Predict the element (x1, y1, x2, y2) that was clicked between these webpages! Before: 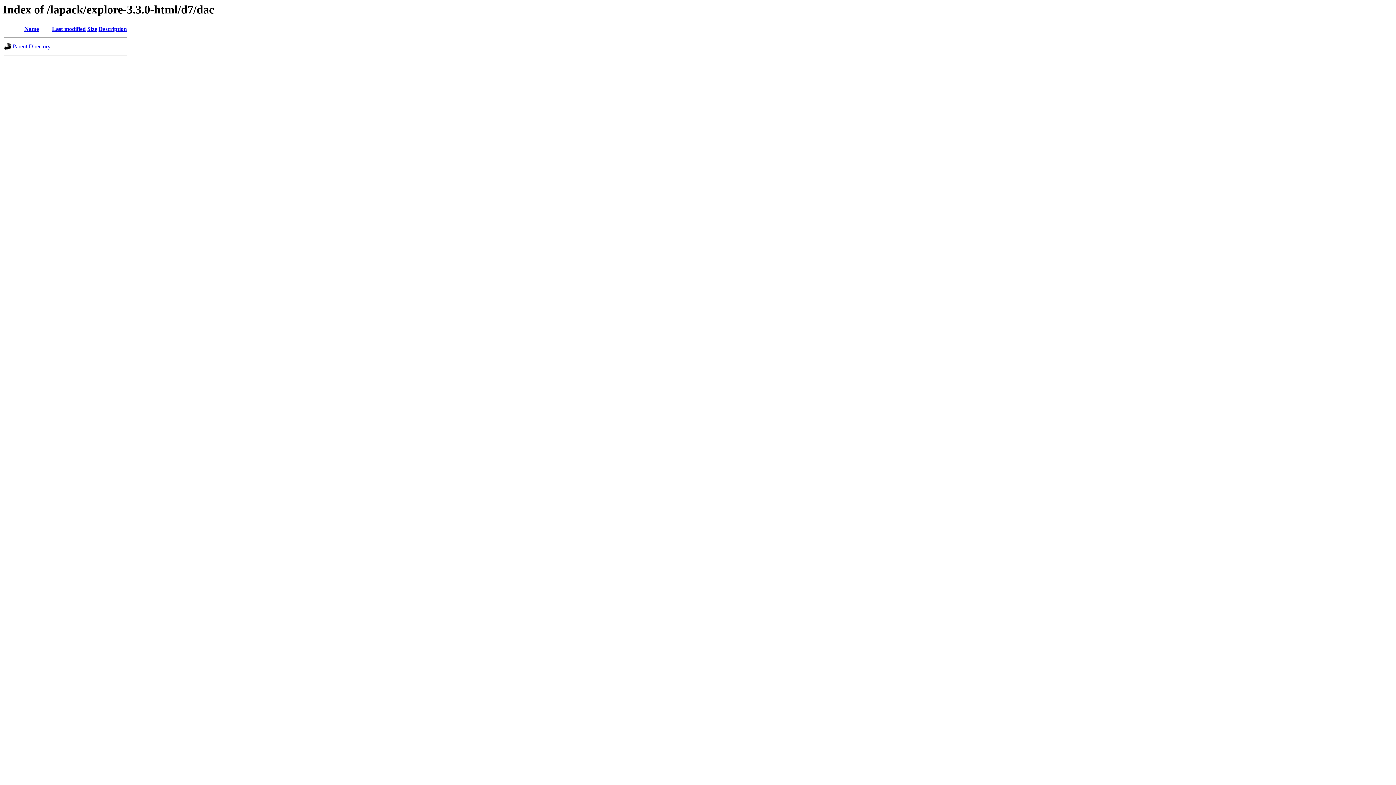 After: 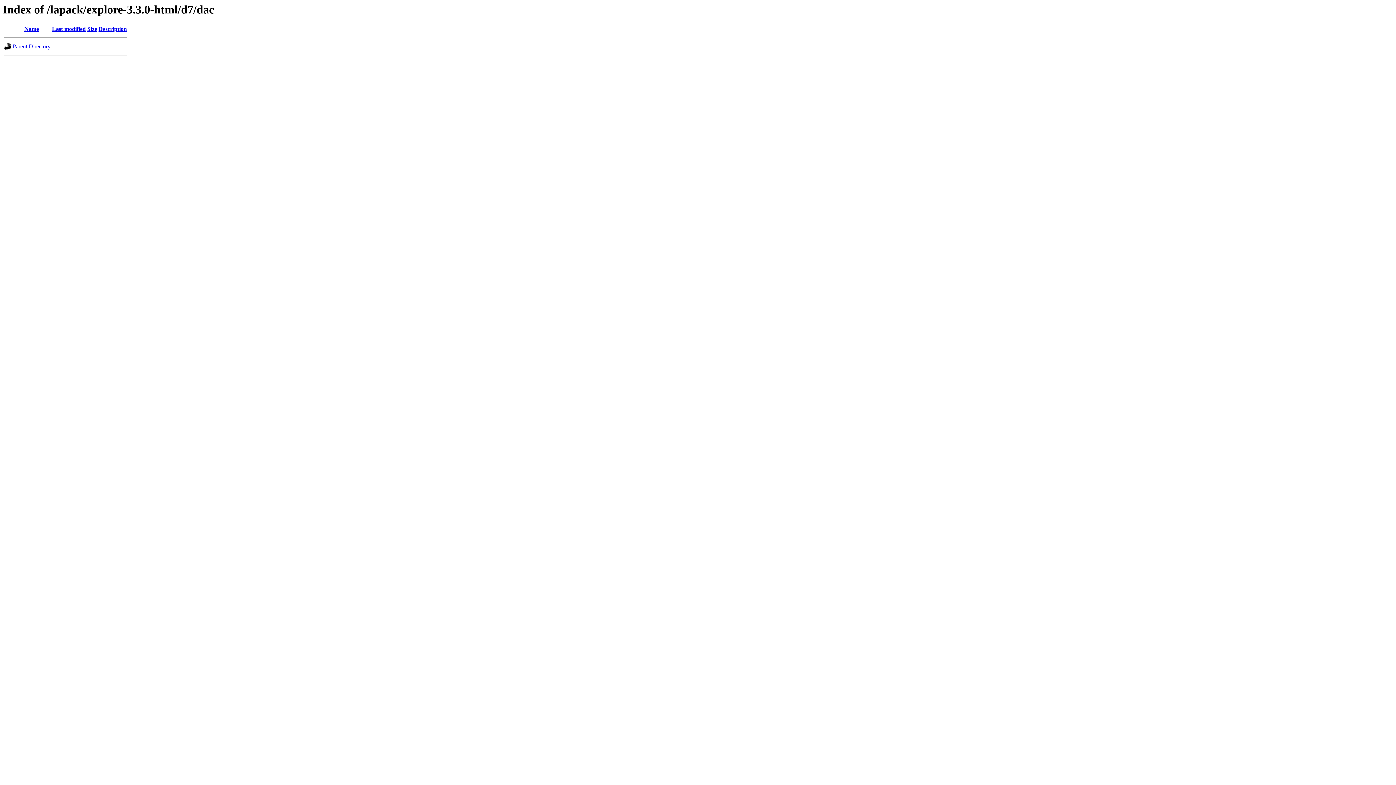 Action: label: Name bbox: (24, 25, 38, 32)